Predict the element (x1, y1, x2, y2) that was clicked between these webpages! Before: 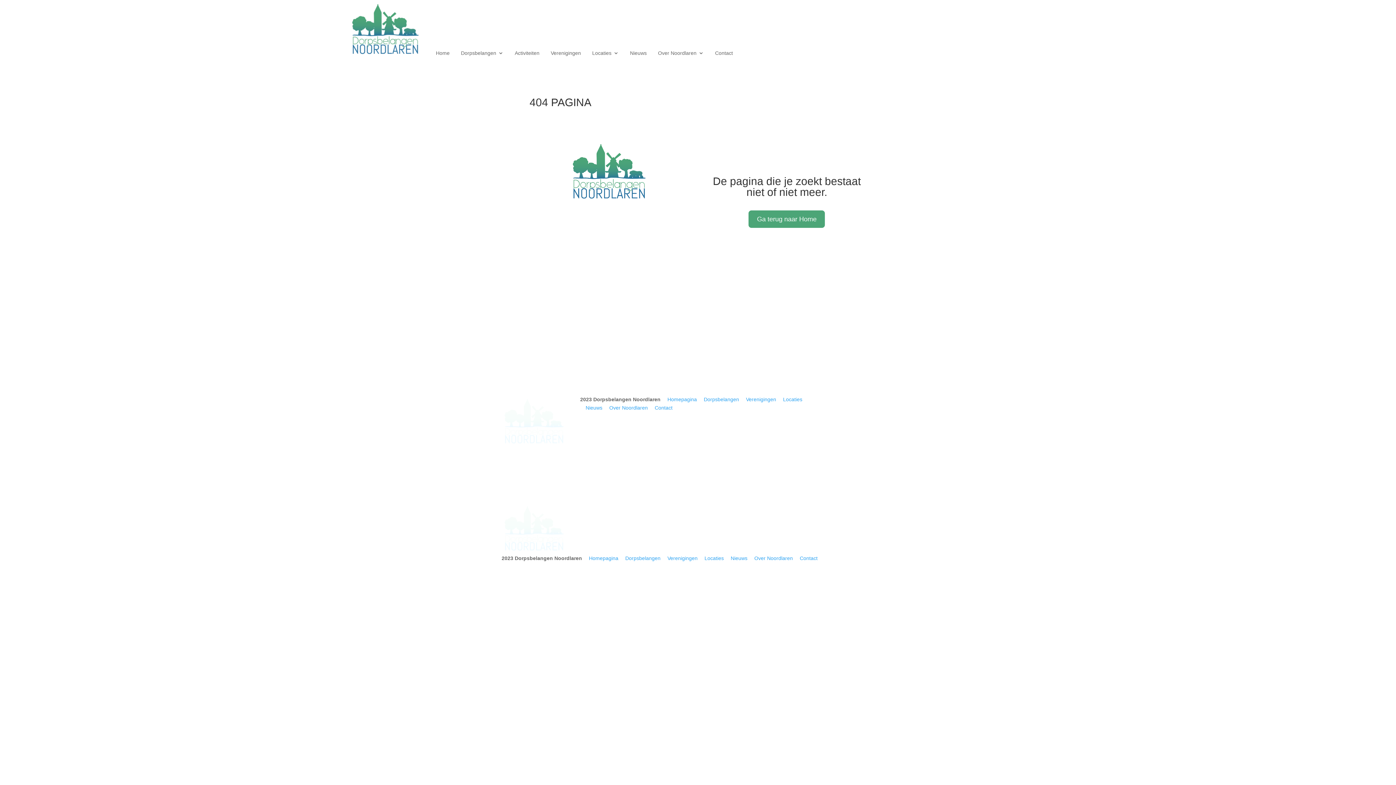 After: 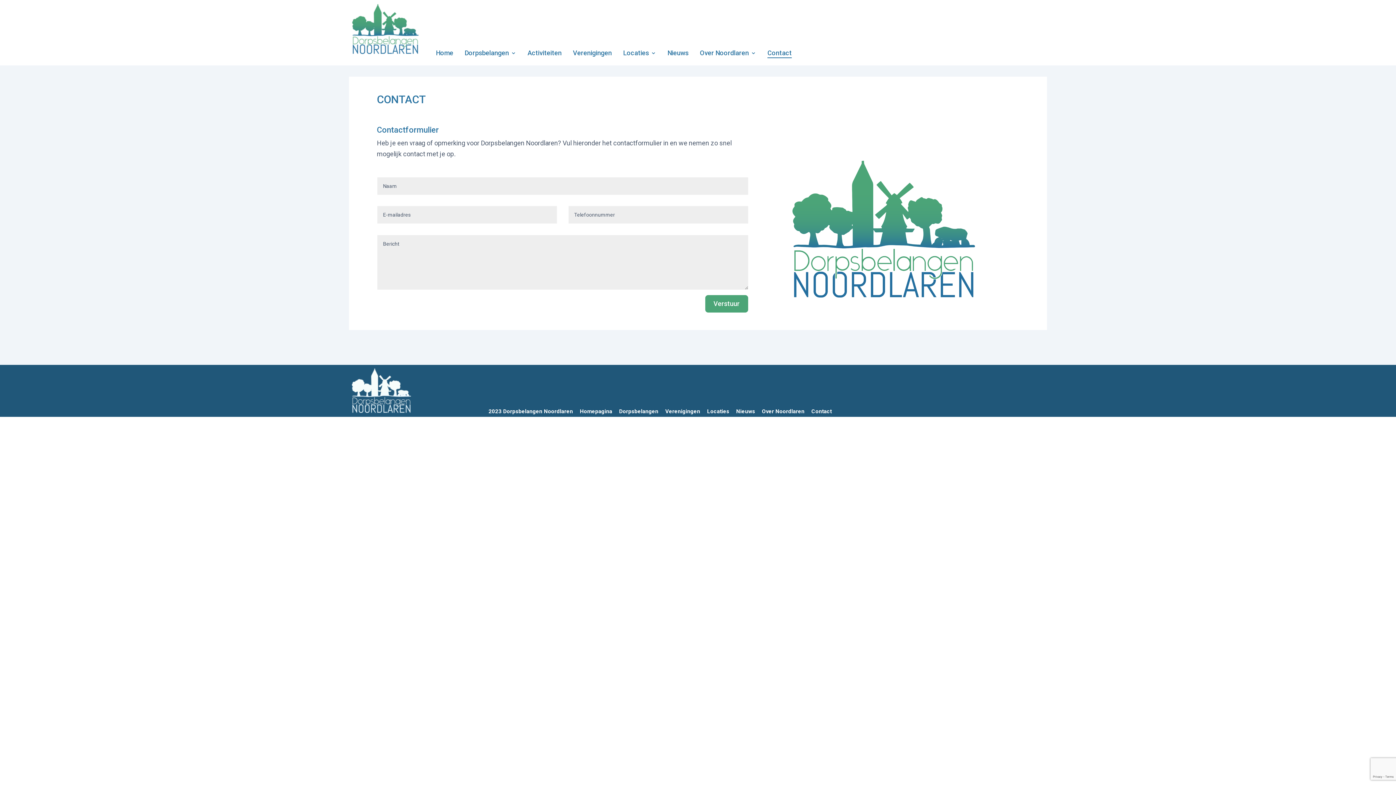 Action: label: Contact bbox: (715, 39, 733, 58)